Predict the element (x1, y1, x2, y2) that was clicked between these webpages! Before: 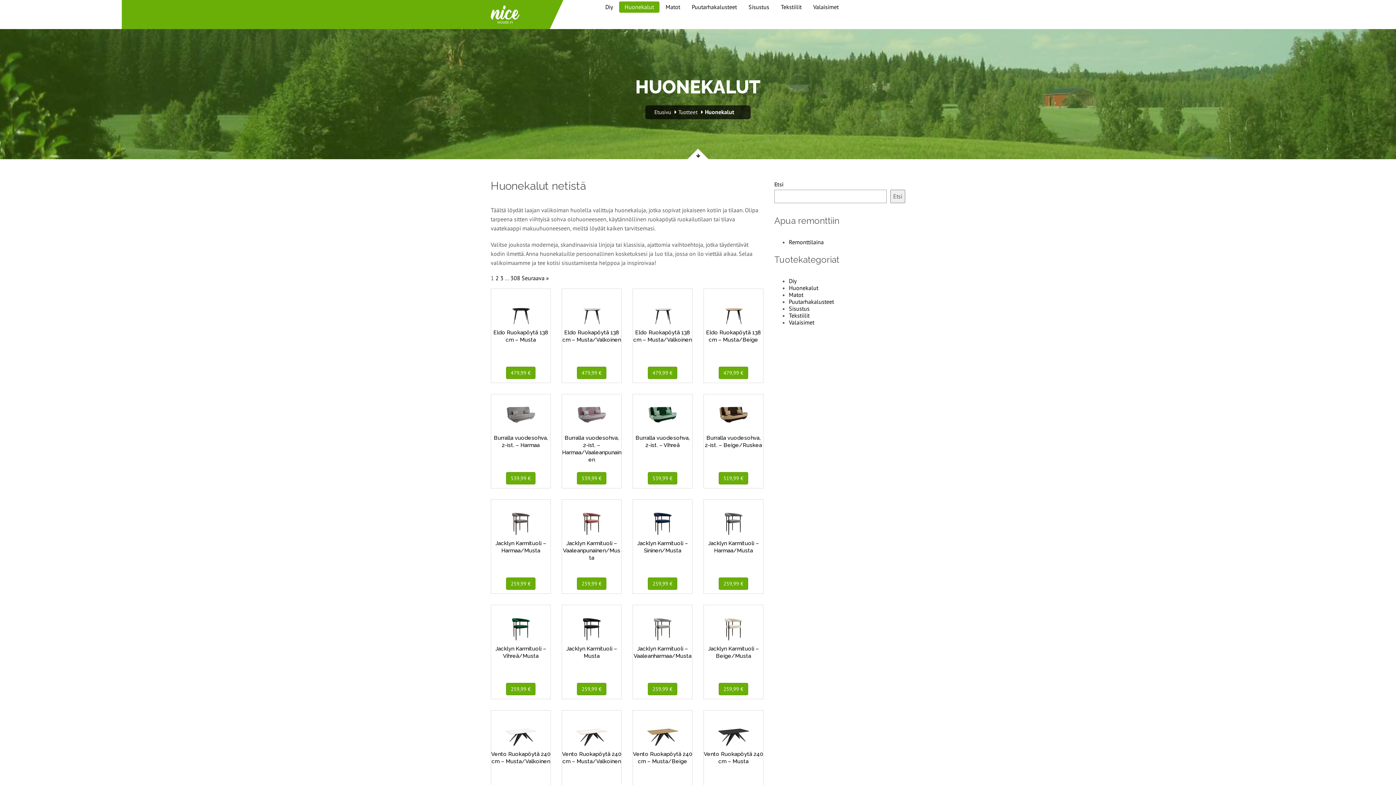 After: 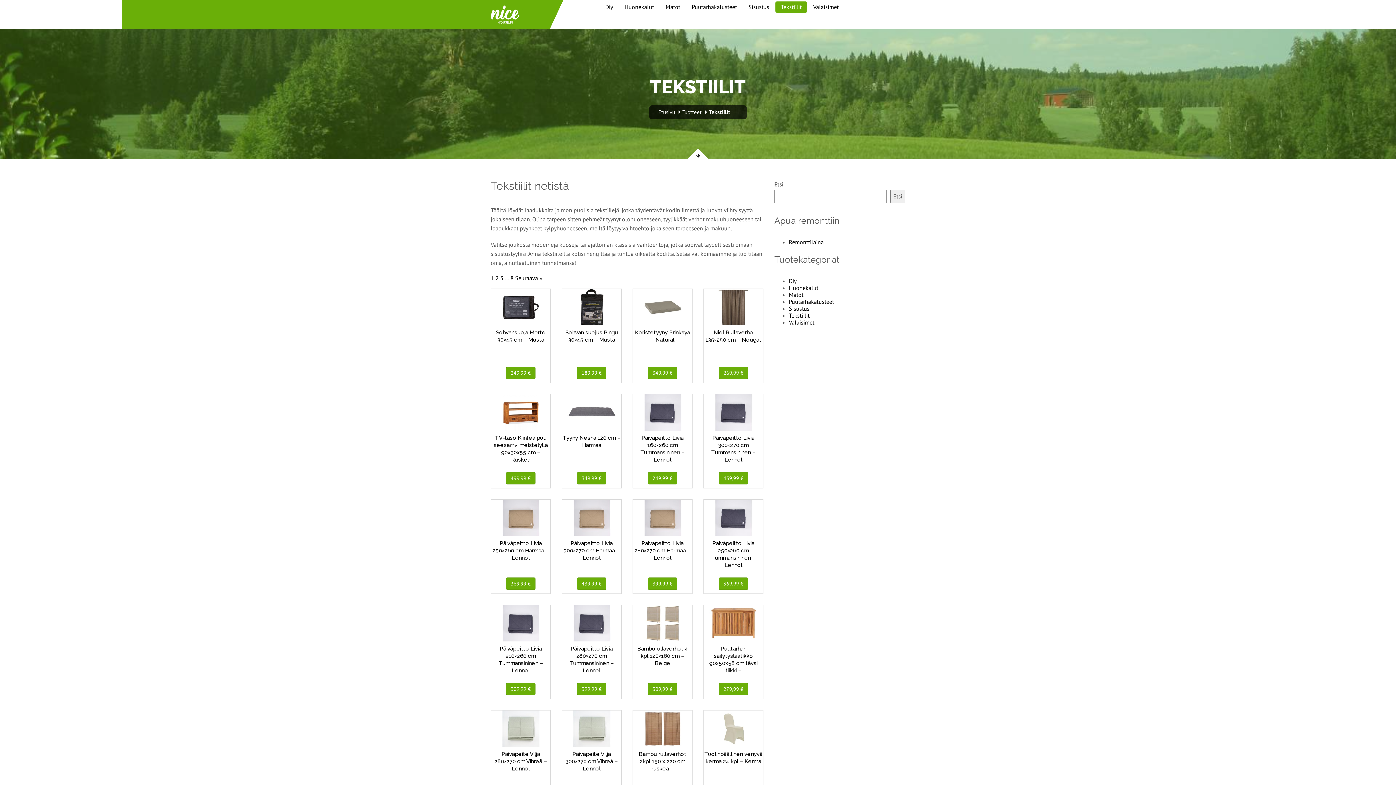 Action: bbox: (789, 312, 809, 319) label: Tekstiilit